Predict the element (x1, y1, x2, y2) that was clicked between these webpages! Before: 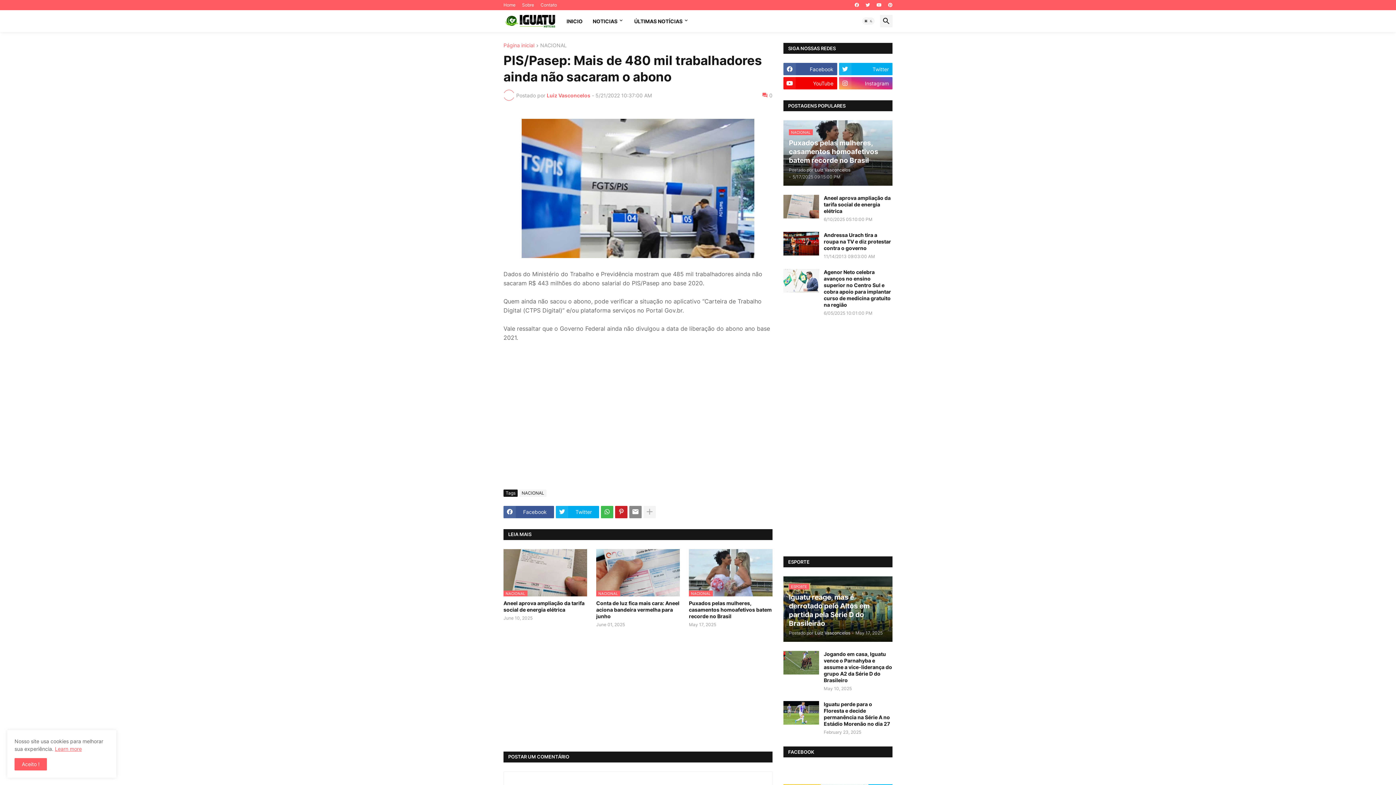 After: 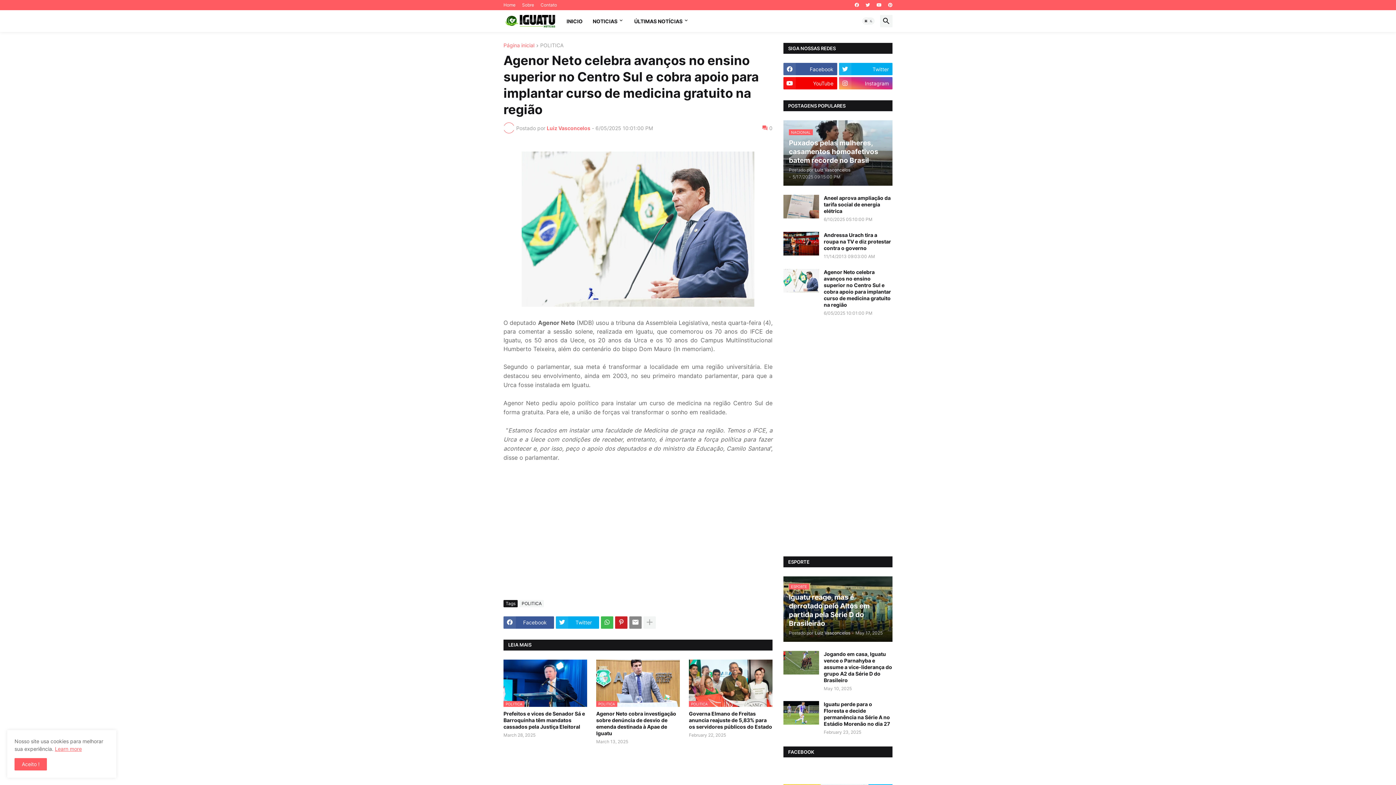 Action: label: Agenor Neto celebra avanços no ensino superior no Centro Sul e cobra apoio para implantar curso de medicina gratuito na região bbox: (824, 269, 892, 308)